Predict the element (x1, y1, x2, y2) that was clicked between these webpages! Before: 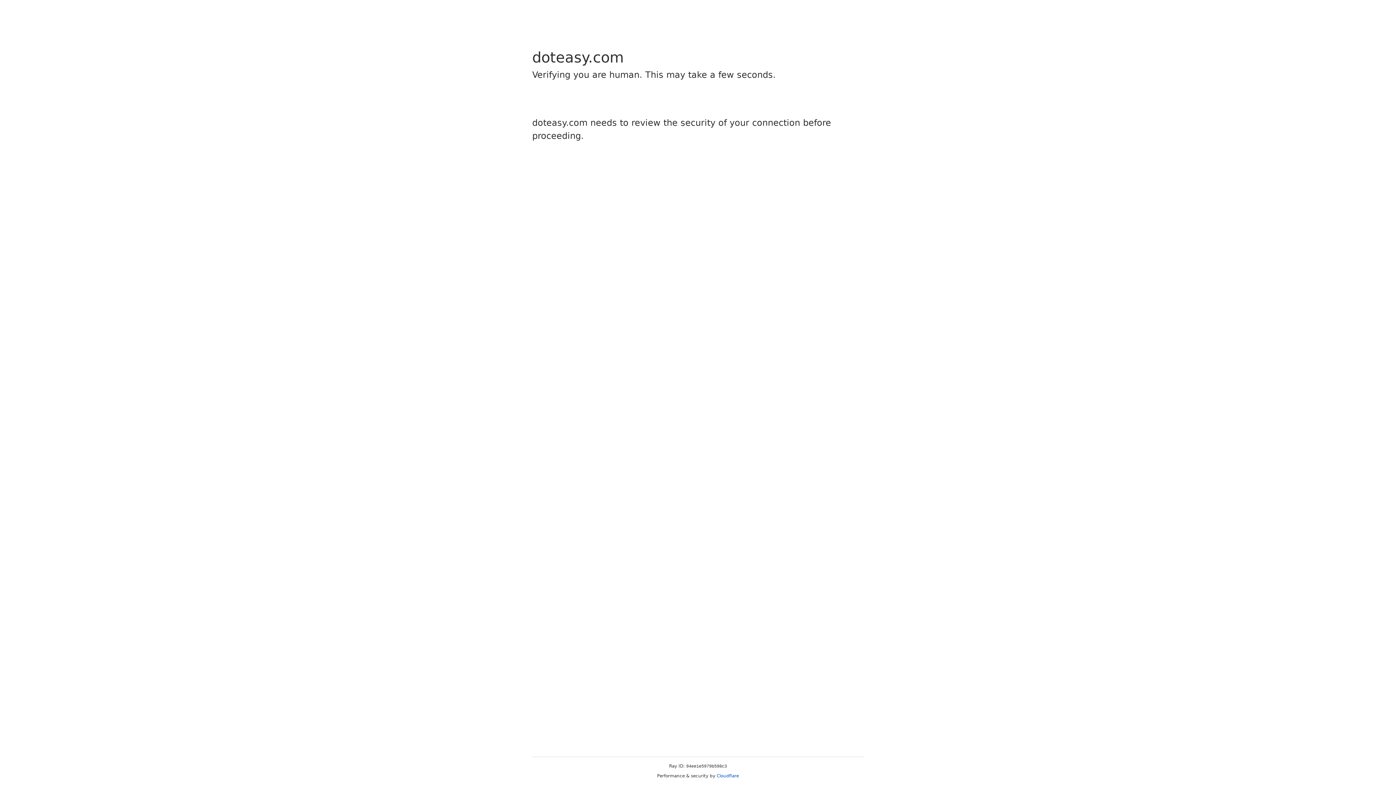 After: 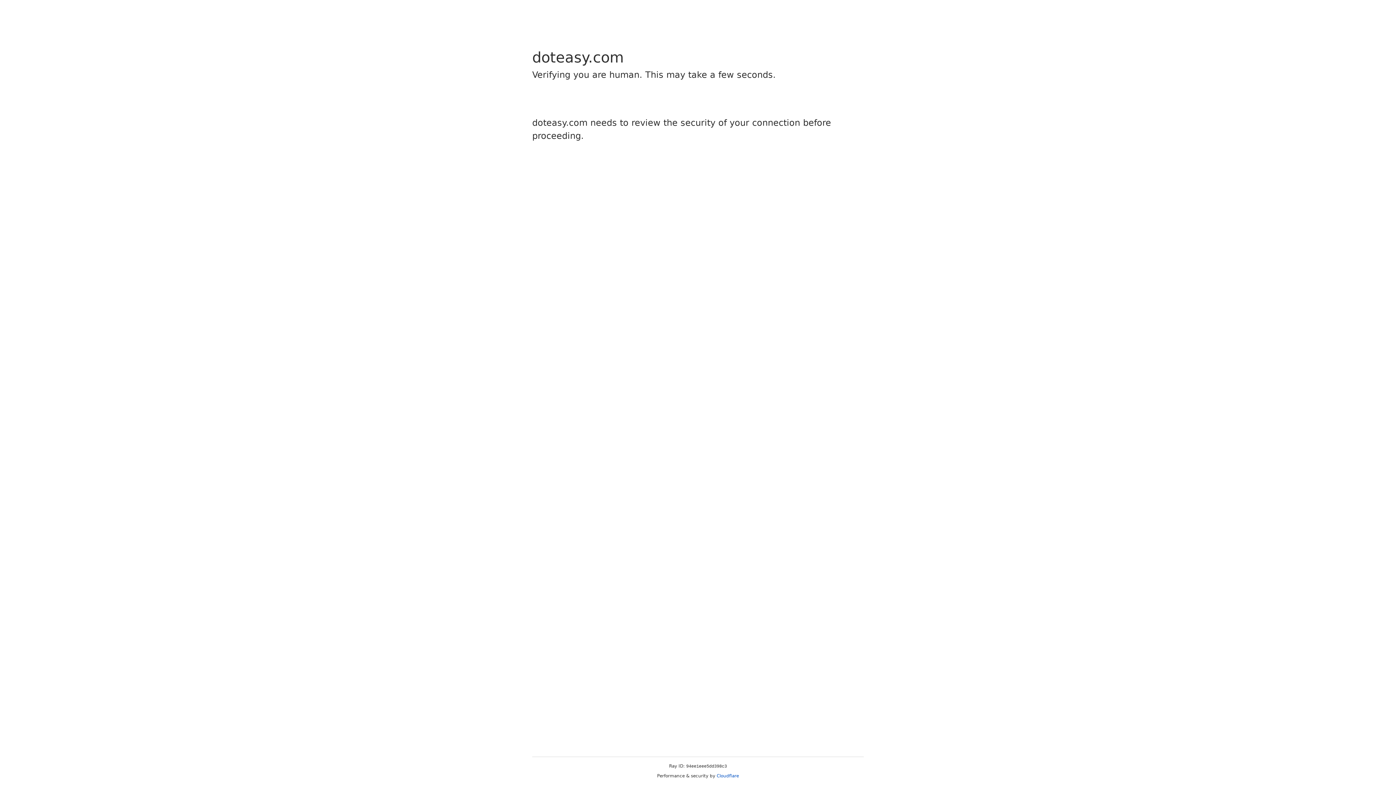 Action: bbox: (716, 773, 739, 778) label: Cloudflare